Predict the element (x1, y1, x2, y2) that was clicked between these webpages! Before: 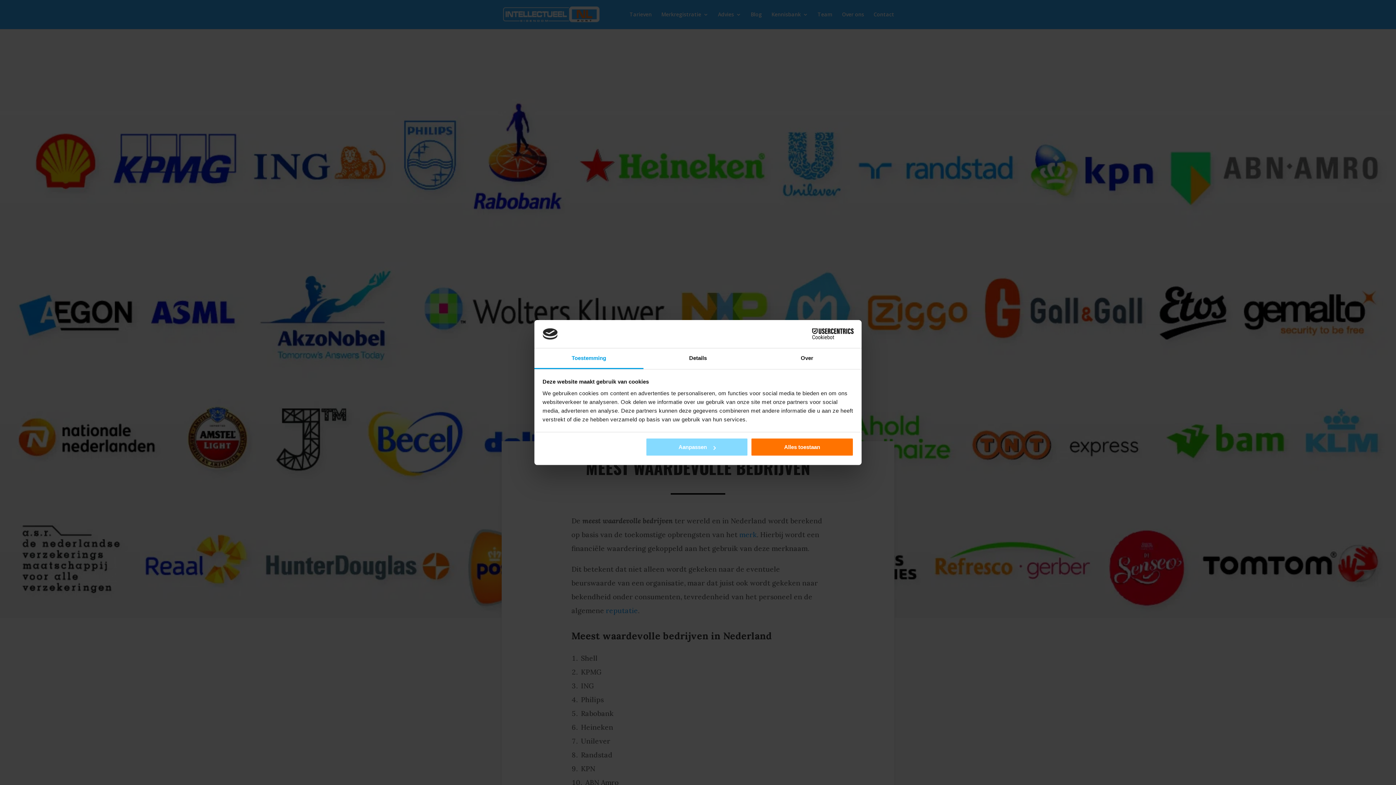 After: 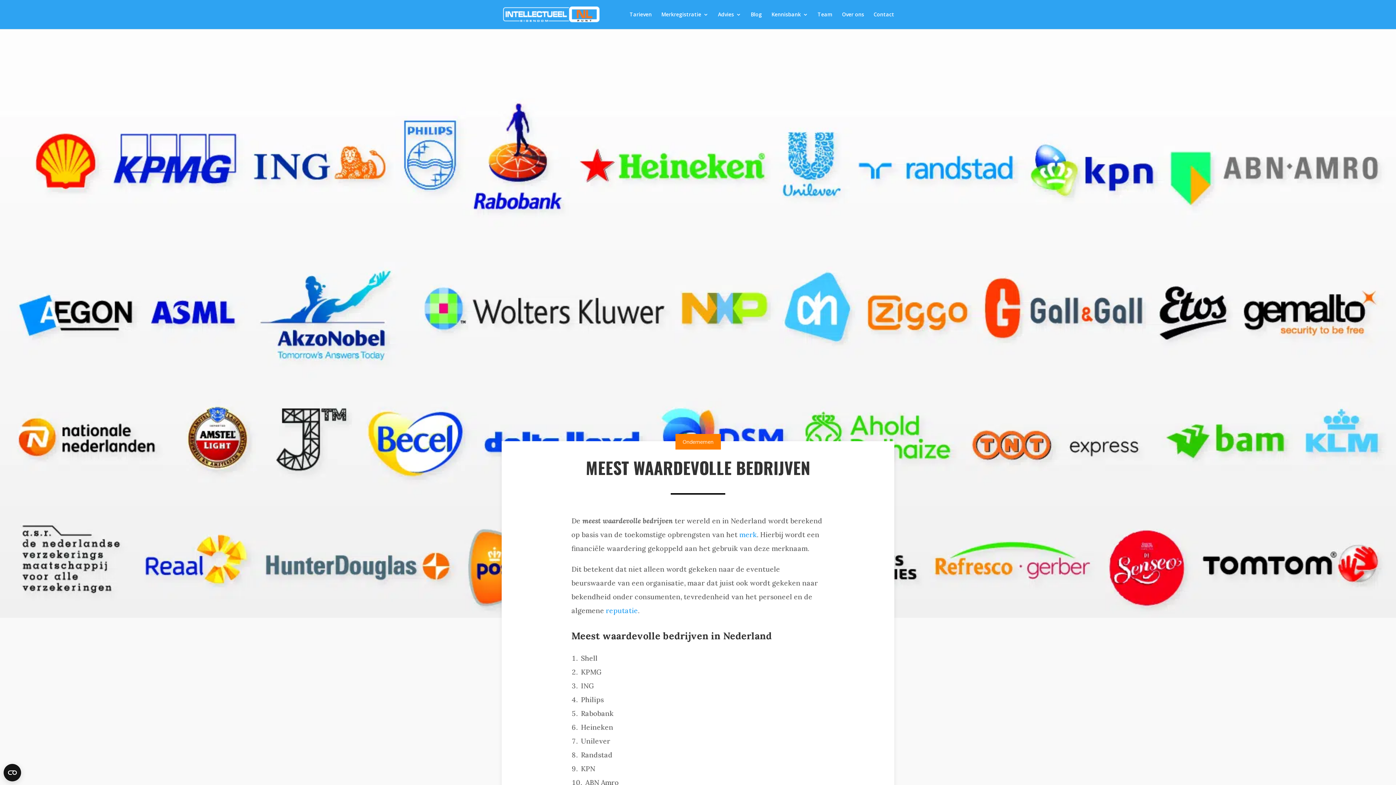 Action: label: Alles toestaan bbox: (751, 438, 853, 456)